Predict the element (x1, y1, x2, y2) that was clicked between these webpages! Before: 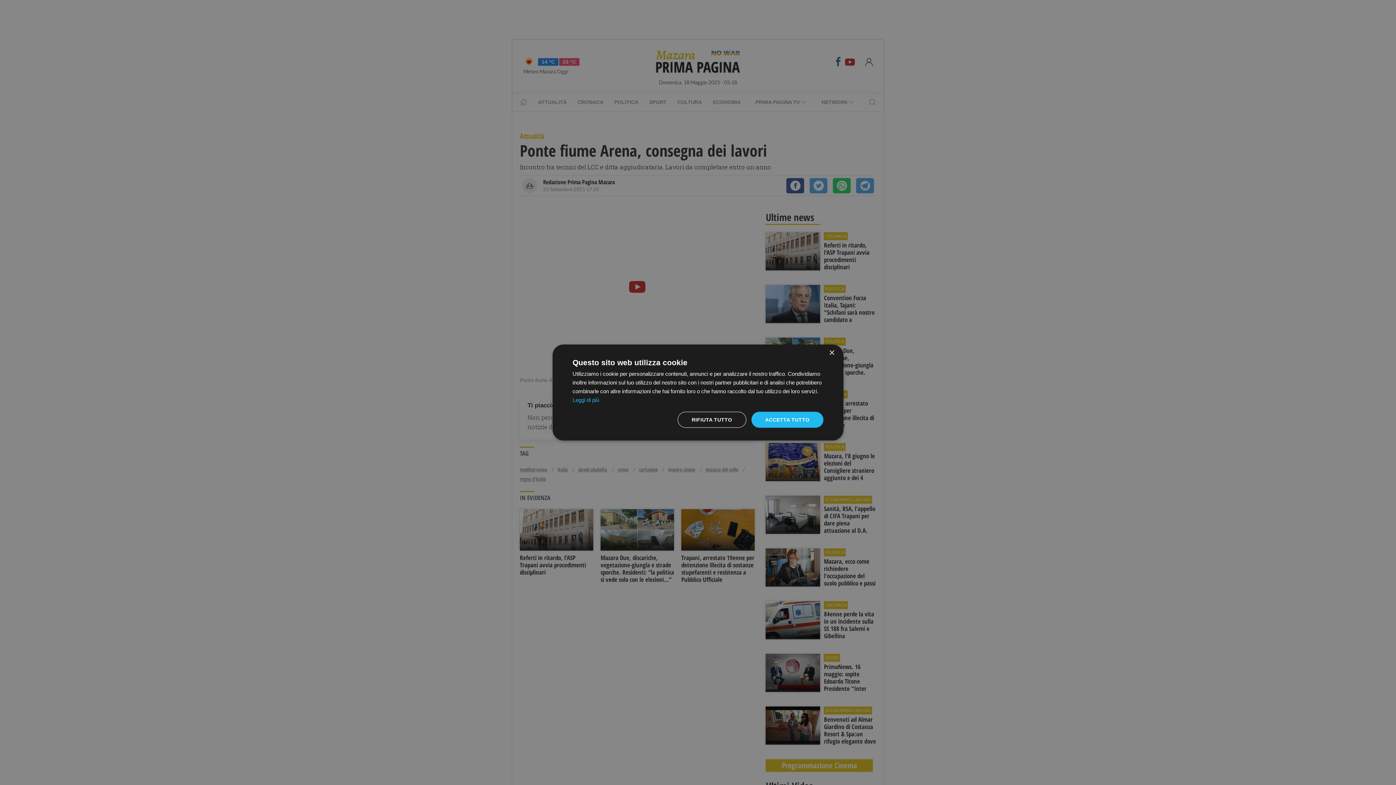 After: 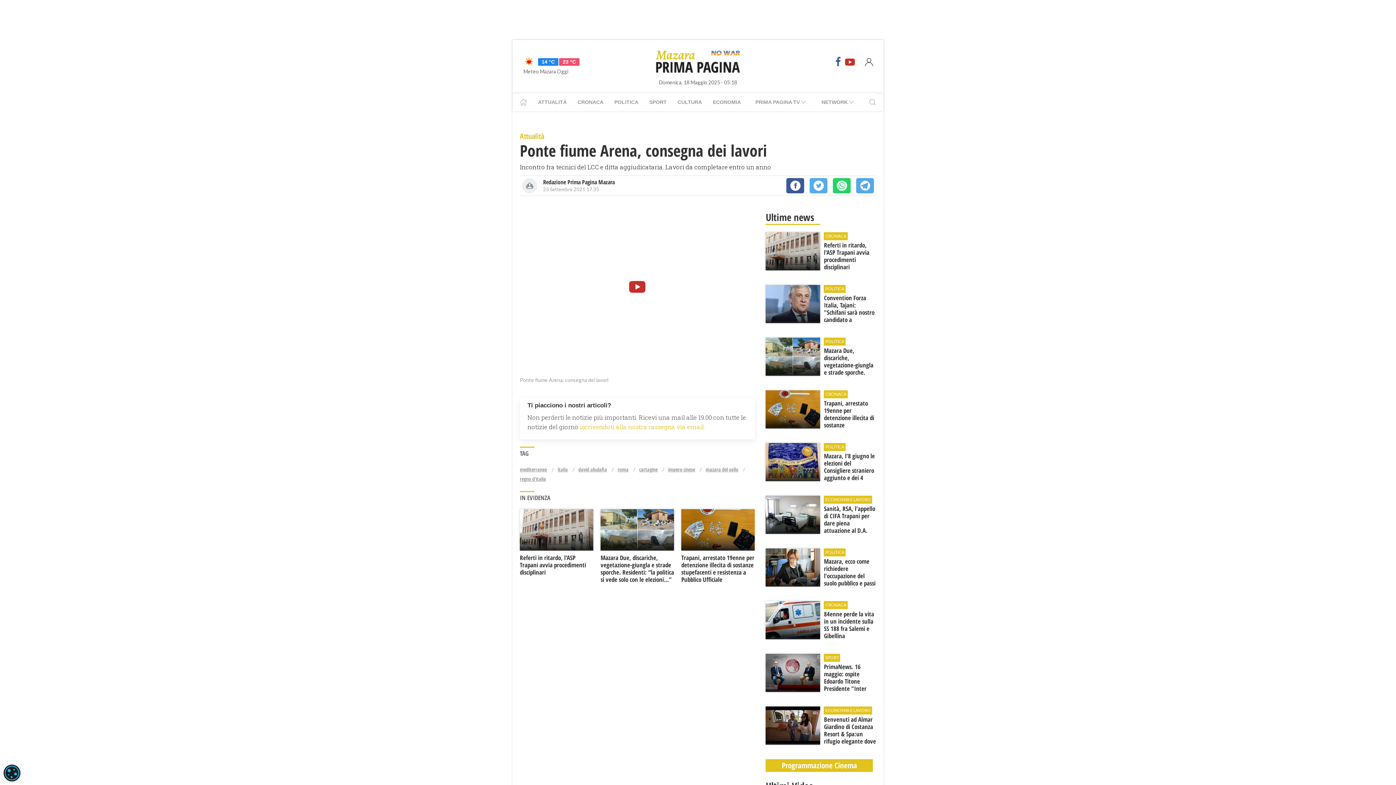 Action: bbox: (751, 412, 823, 428) label: ACCETTA TUTTO